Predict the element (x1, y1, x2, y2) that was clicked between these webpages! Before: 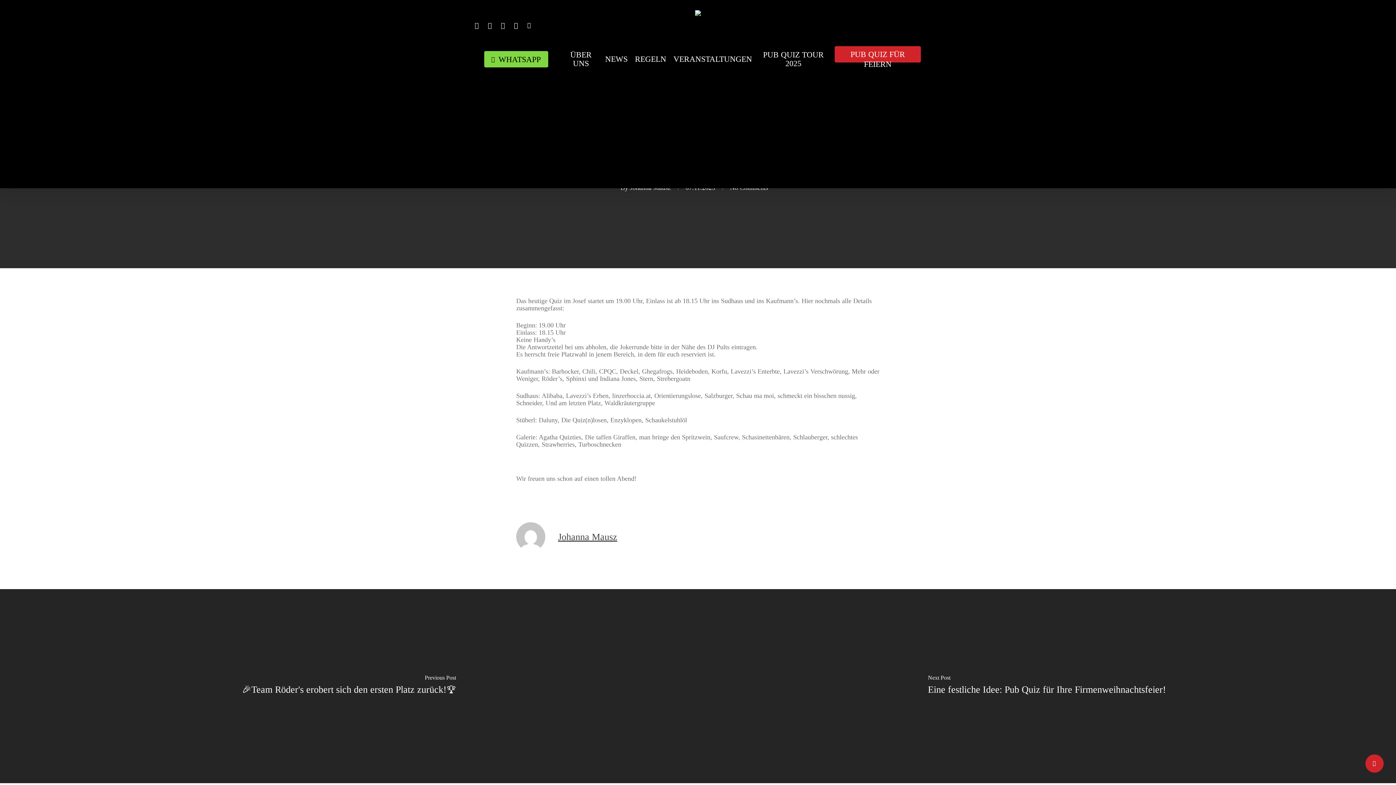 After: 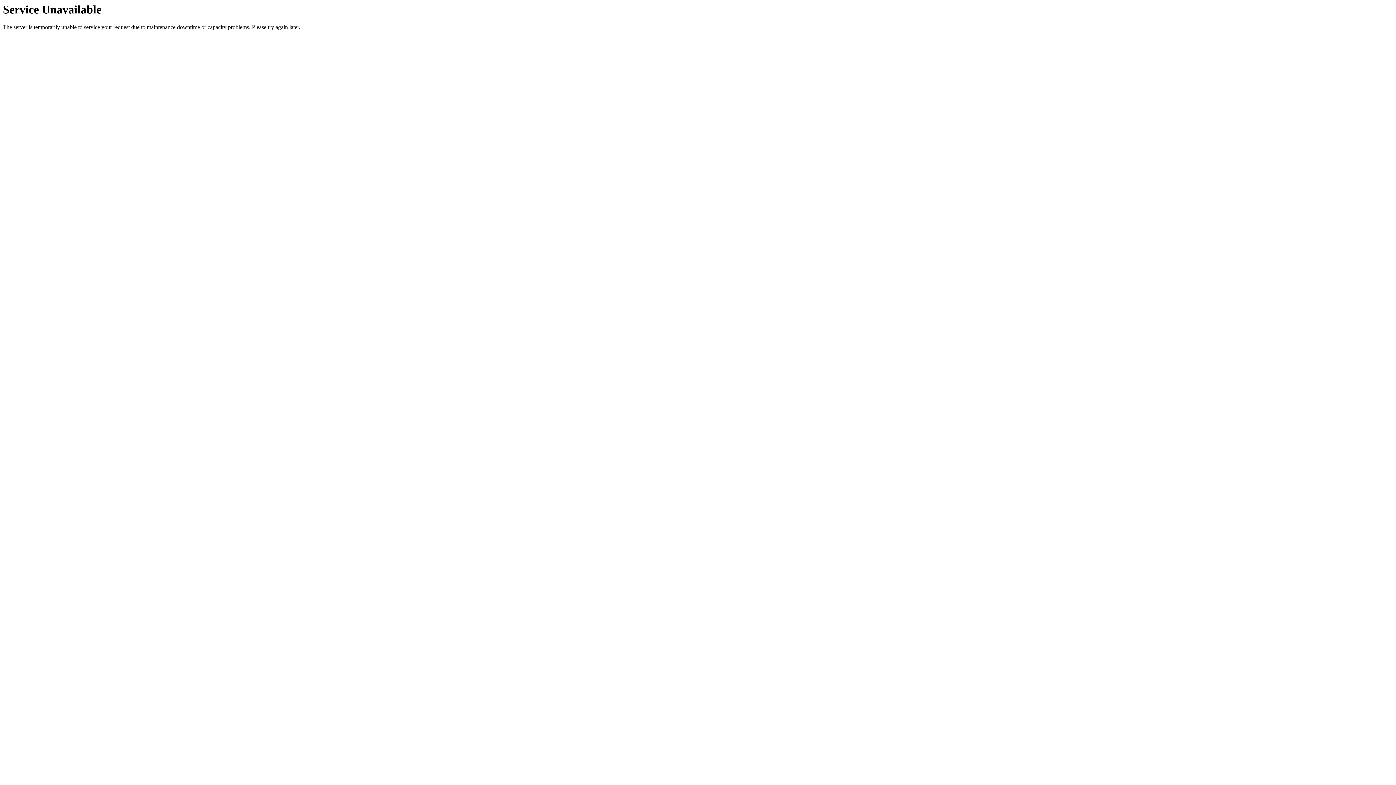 Action: label: Johanna Mausz bbox: (558, 531, 617, 542)